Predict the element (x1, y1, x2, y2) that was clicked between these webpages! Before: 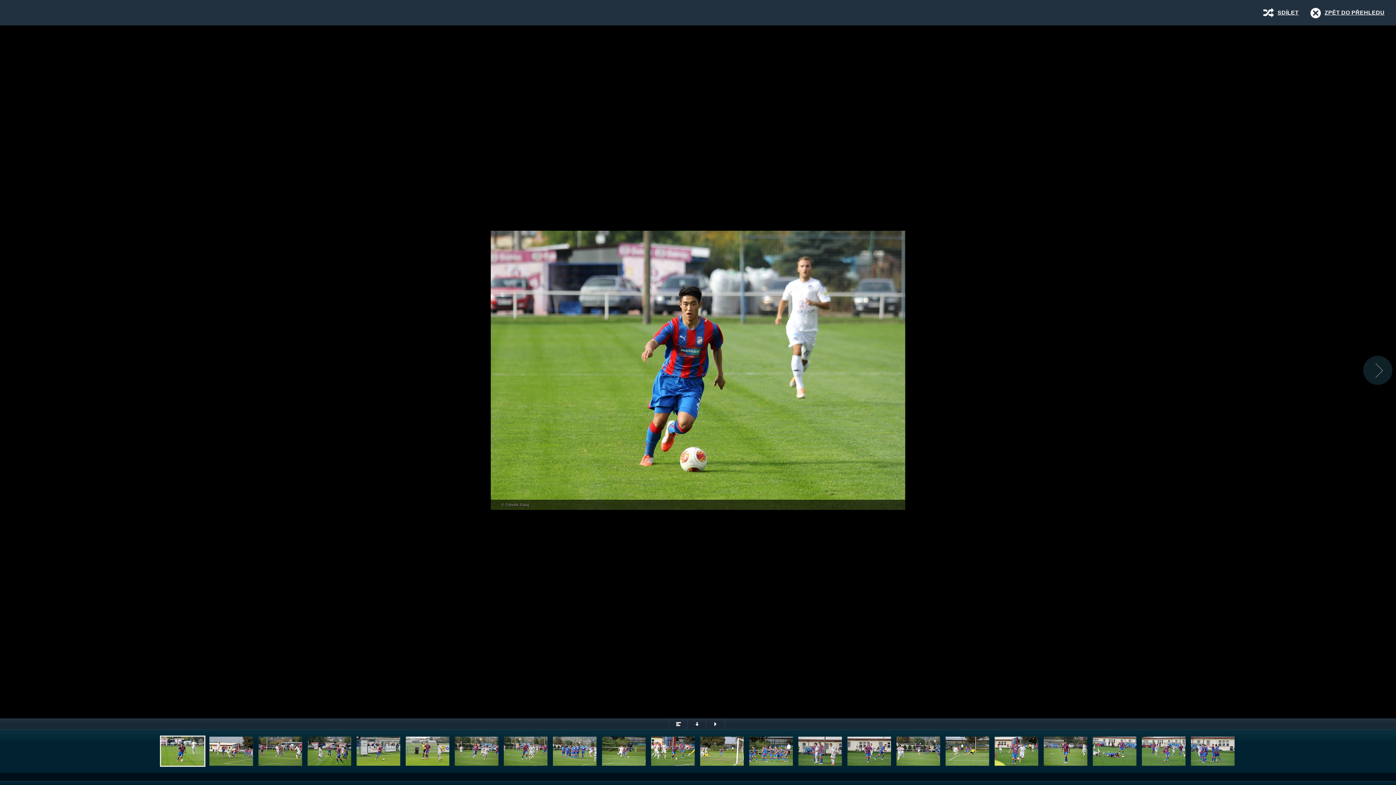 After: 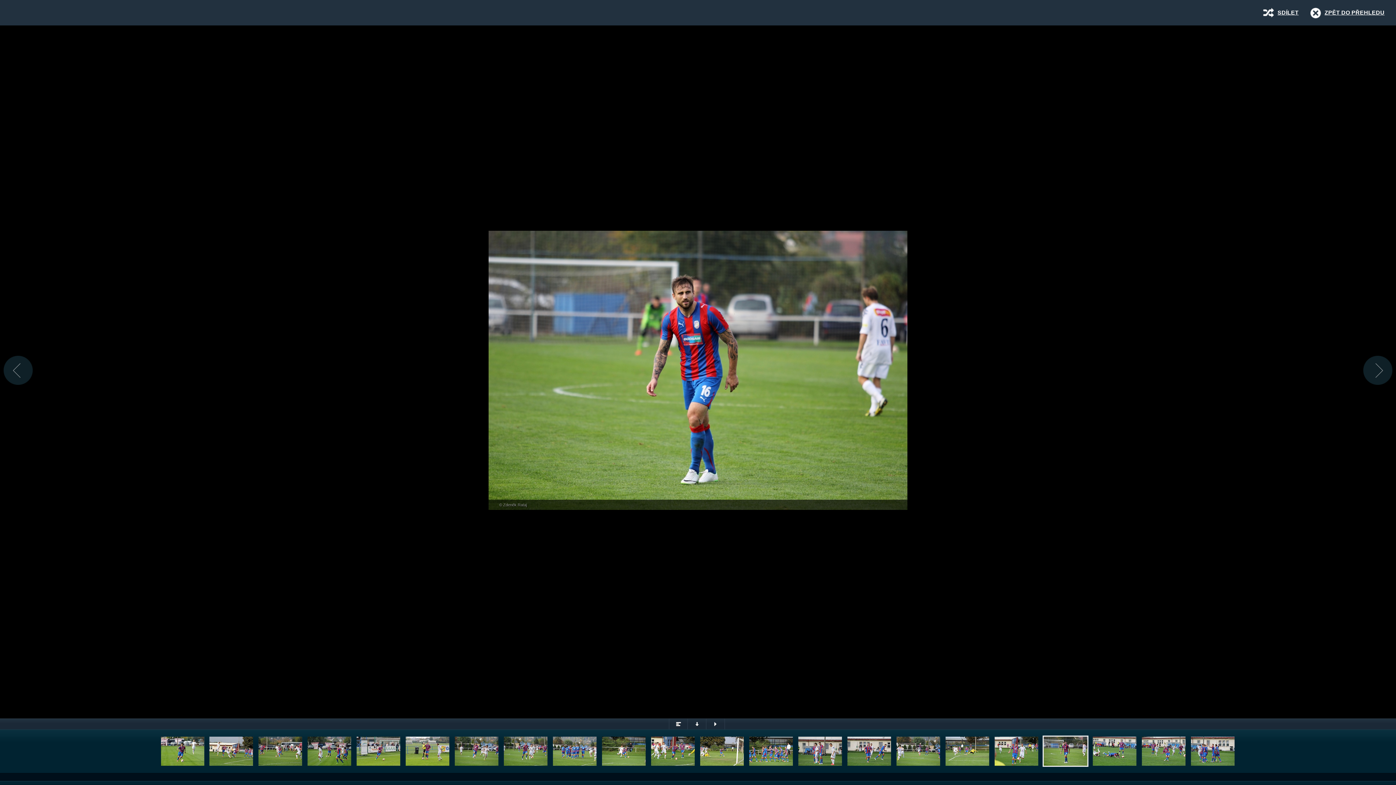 Action: bbox: (1042, 736, 1089, 767)